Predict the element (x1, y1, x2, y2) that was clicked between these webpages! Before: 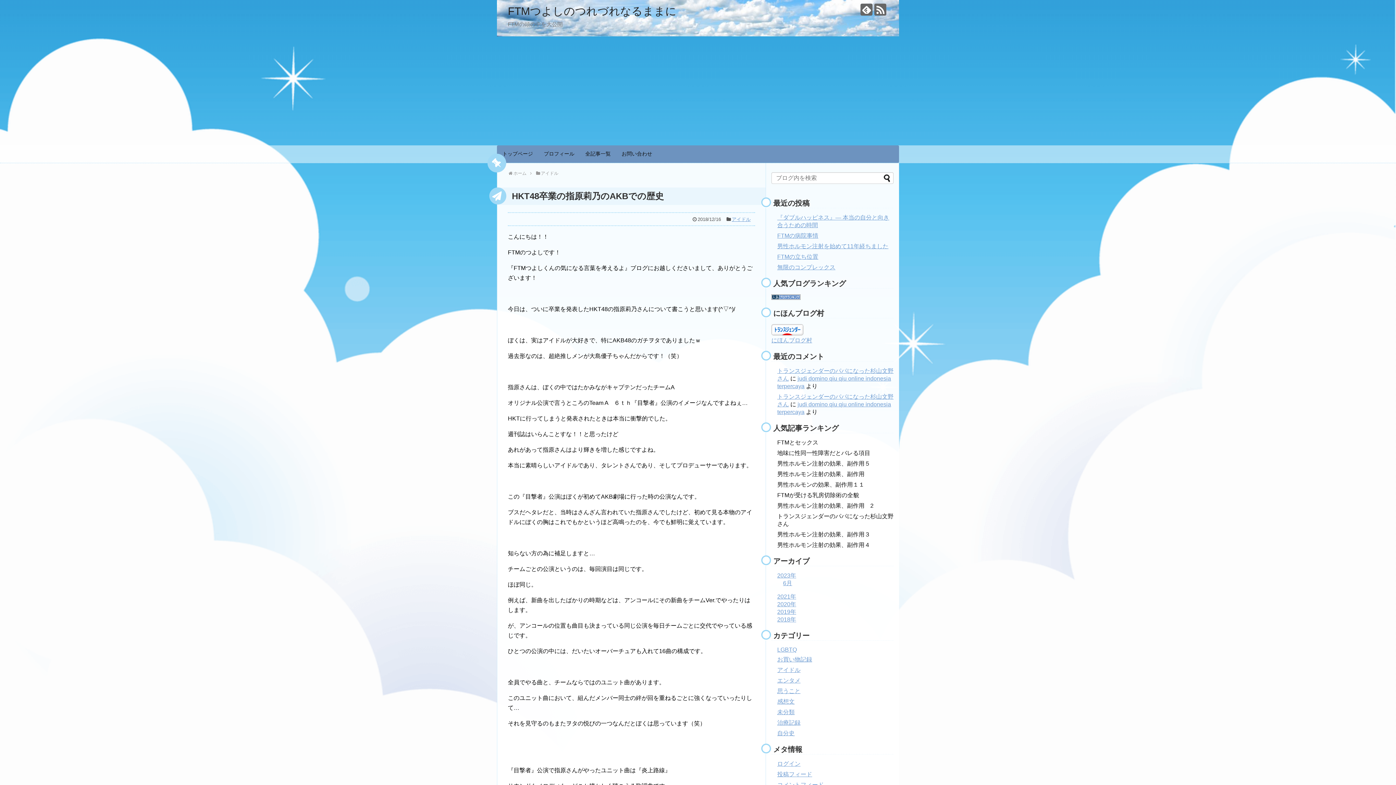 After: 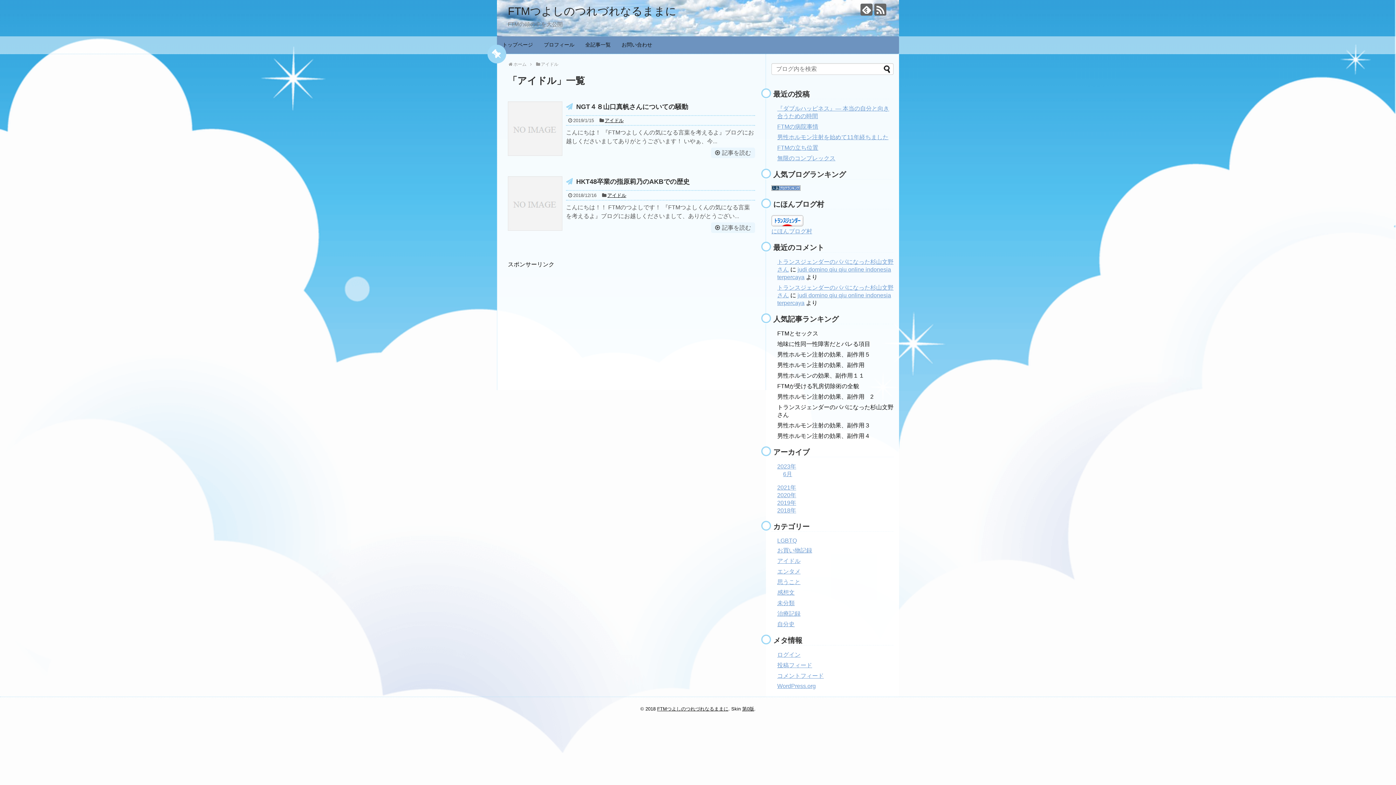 Action: bbox: (777, 667, 800, 673) label: アイドル